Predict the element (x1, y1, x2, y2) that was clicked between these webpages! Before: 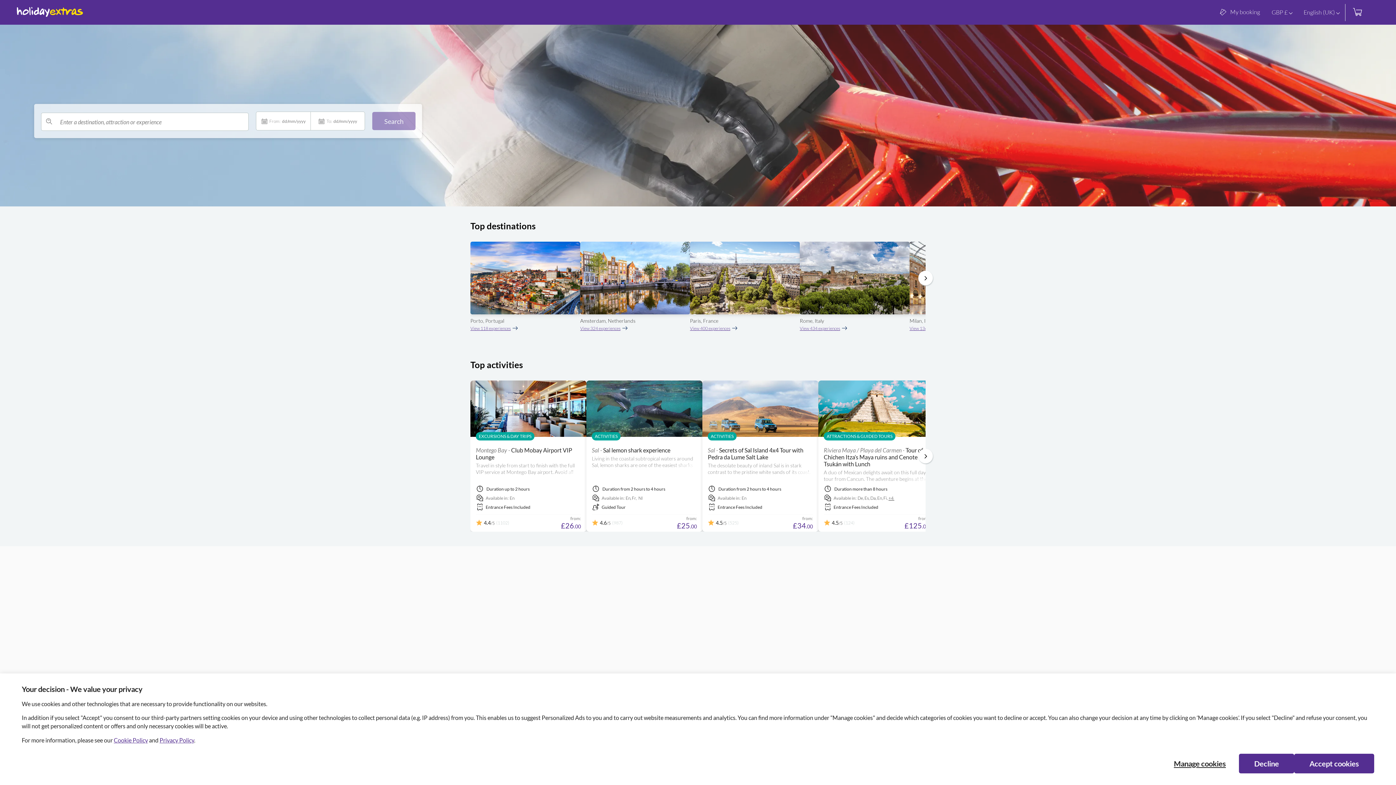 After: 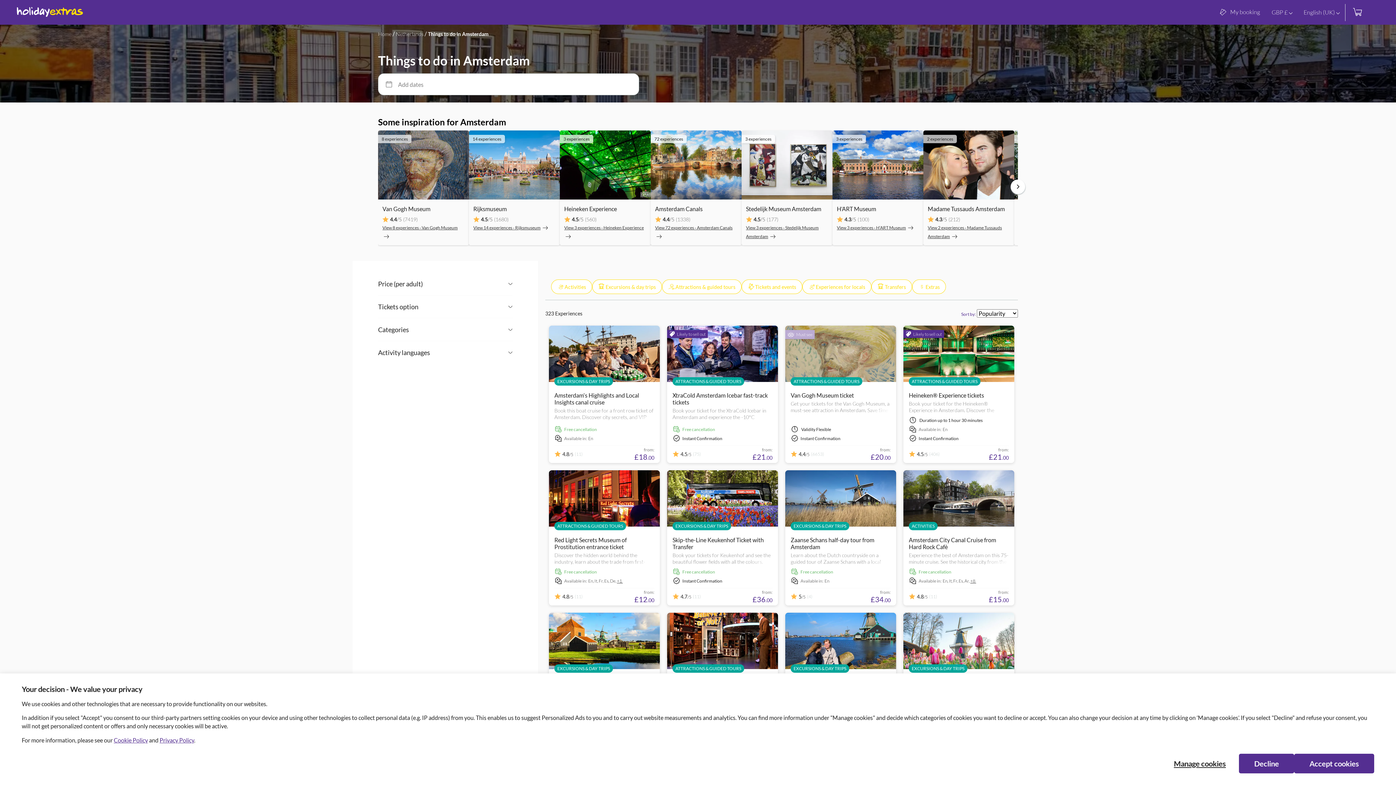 Action: bbox: (580, 241, 690, 330) label: Amsterdam, Netherlands

View 324 experiences